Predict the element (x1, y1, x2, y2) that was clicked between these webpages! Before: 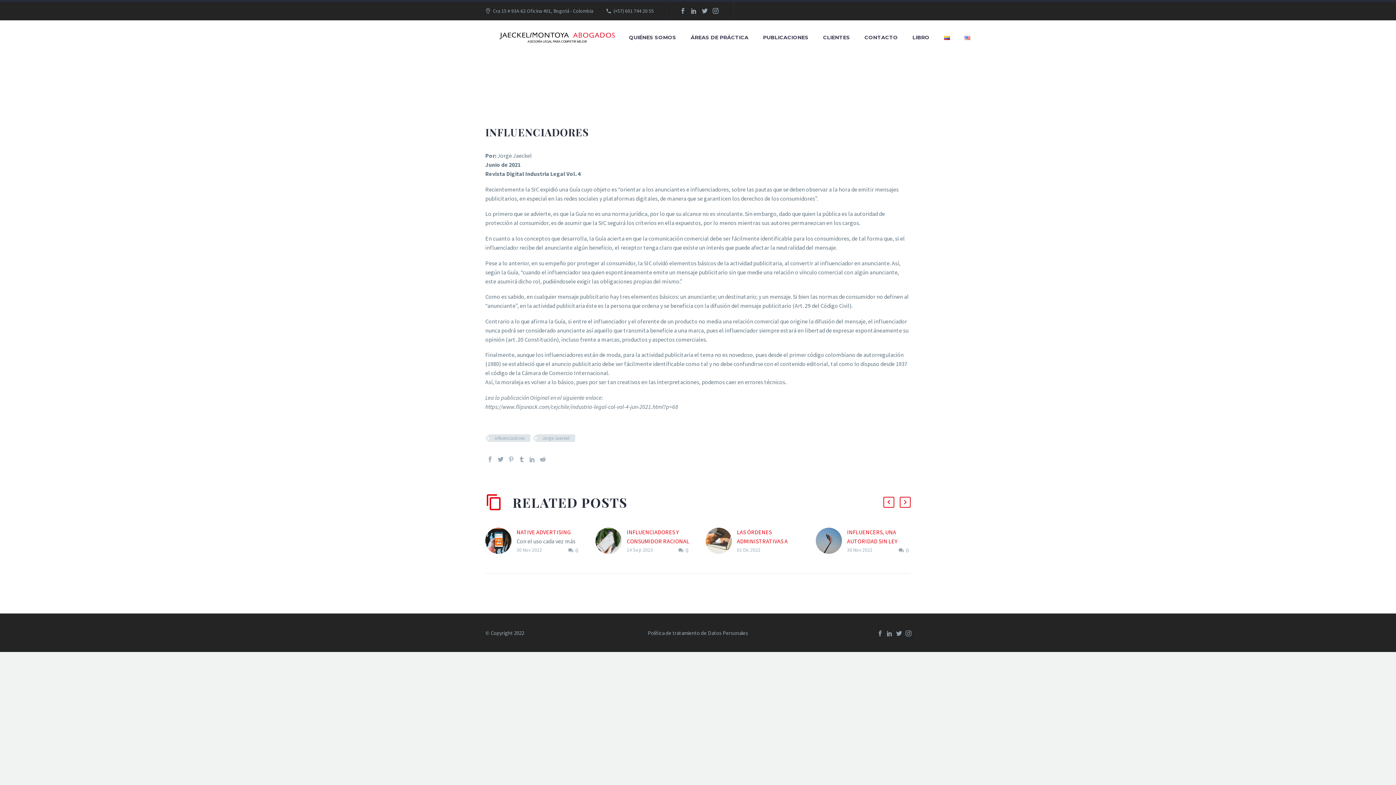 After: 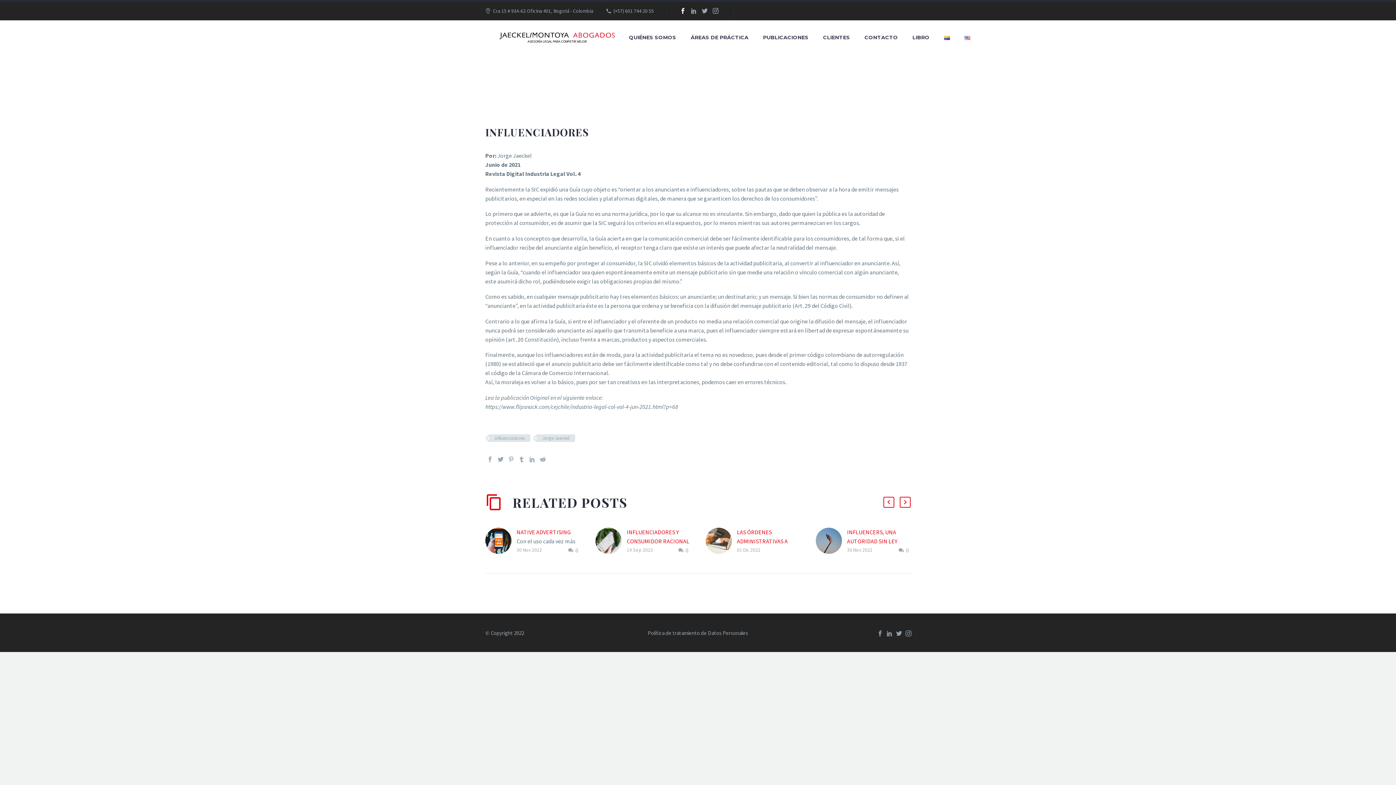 Action: bbox: (677, 8, 688, 13)